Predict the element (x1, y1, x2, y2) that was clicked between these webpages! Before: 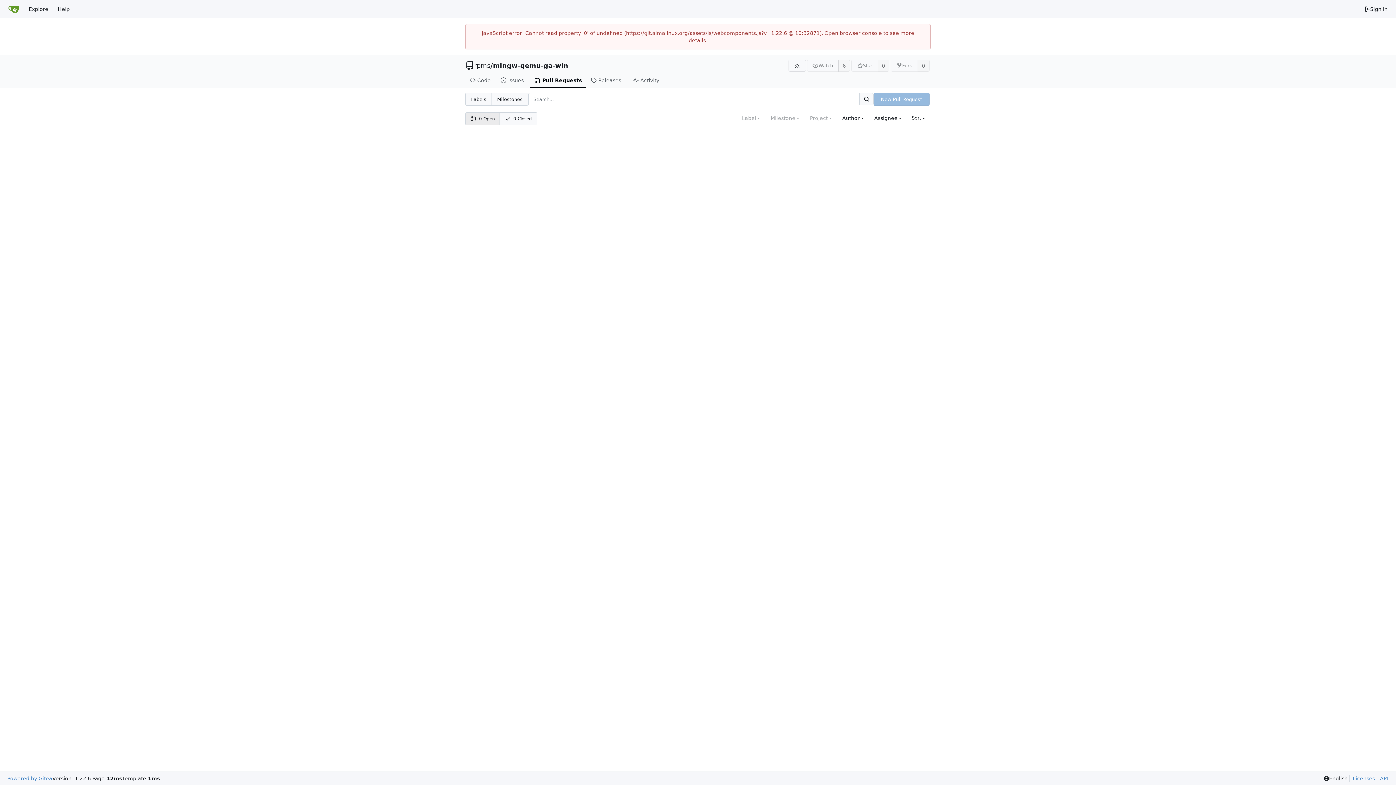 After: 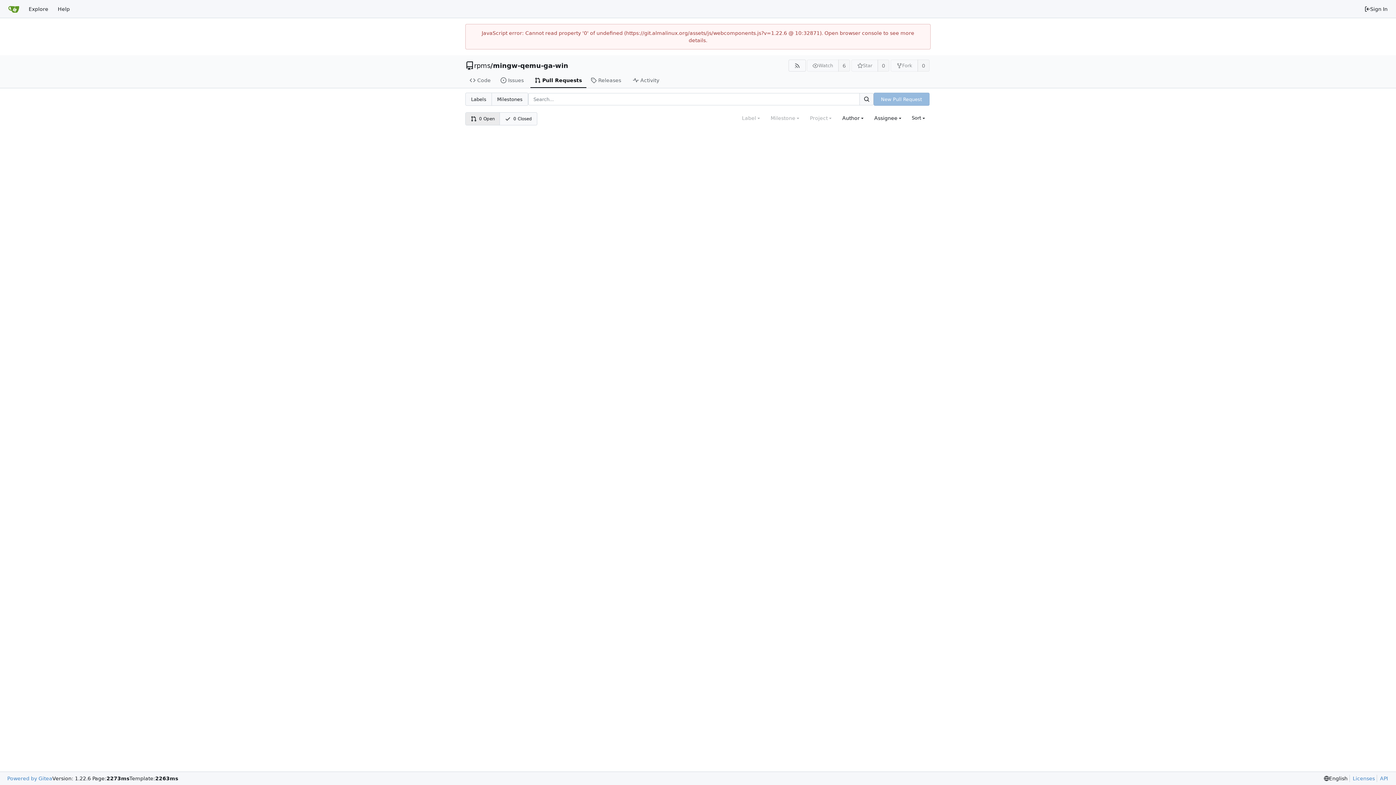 Action: label: Pull Requests bbox: (530, 73, 586, 88)